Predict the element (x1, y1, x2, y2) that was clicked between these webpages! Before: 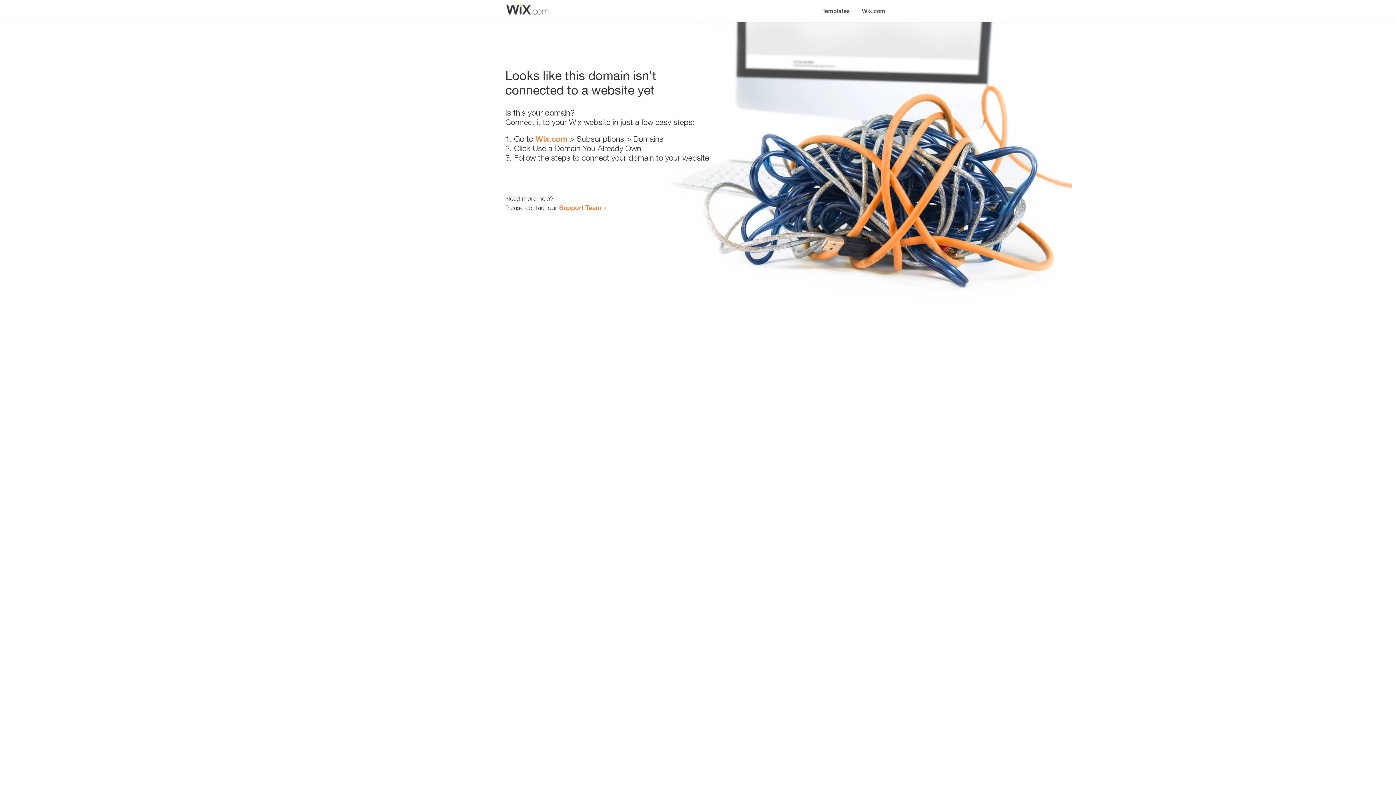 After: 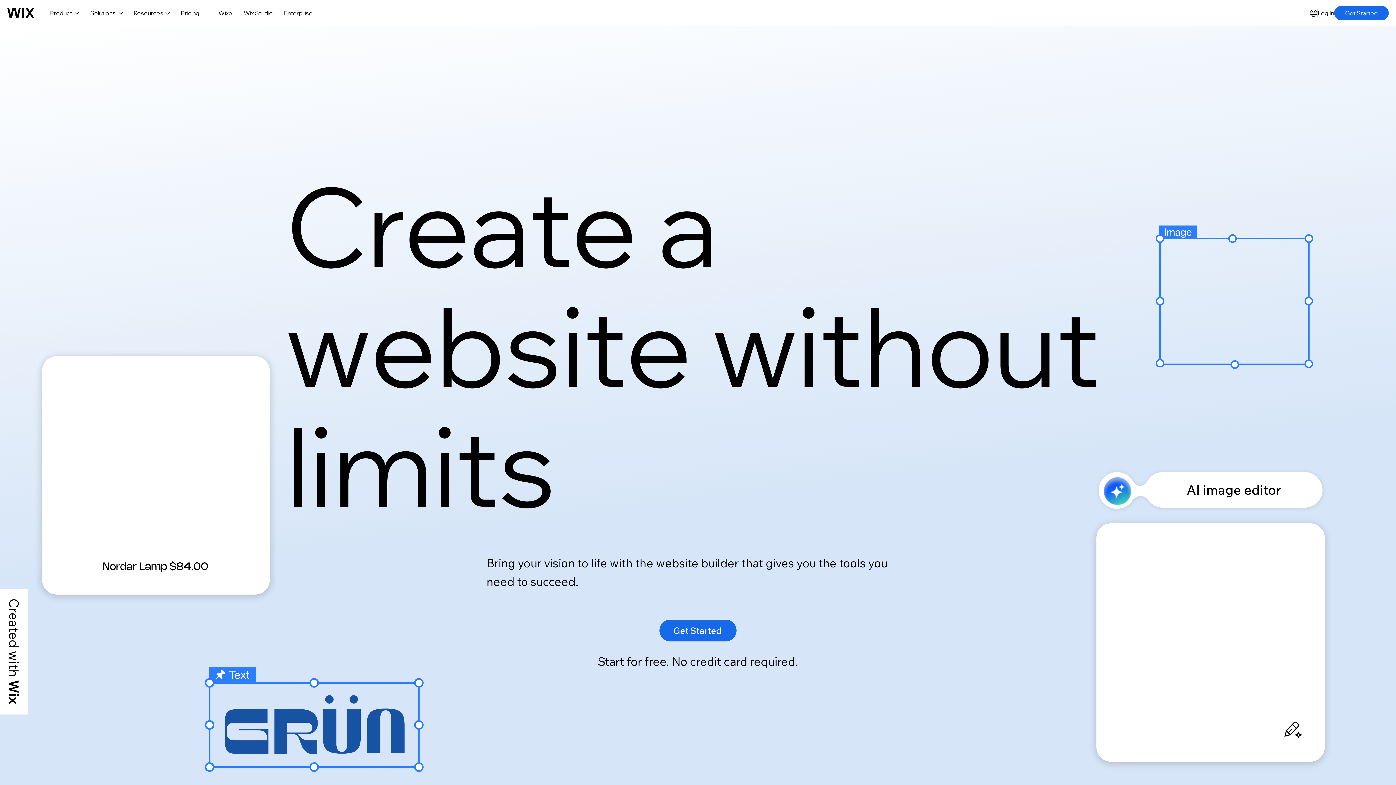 Action: bbox: (856, 0, 890, 14) label: Wix.com